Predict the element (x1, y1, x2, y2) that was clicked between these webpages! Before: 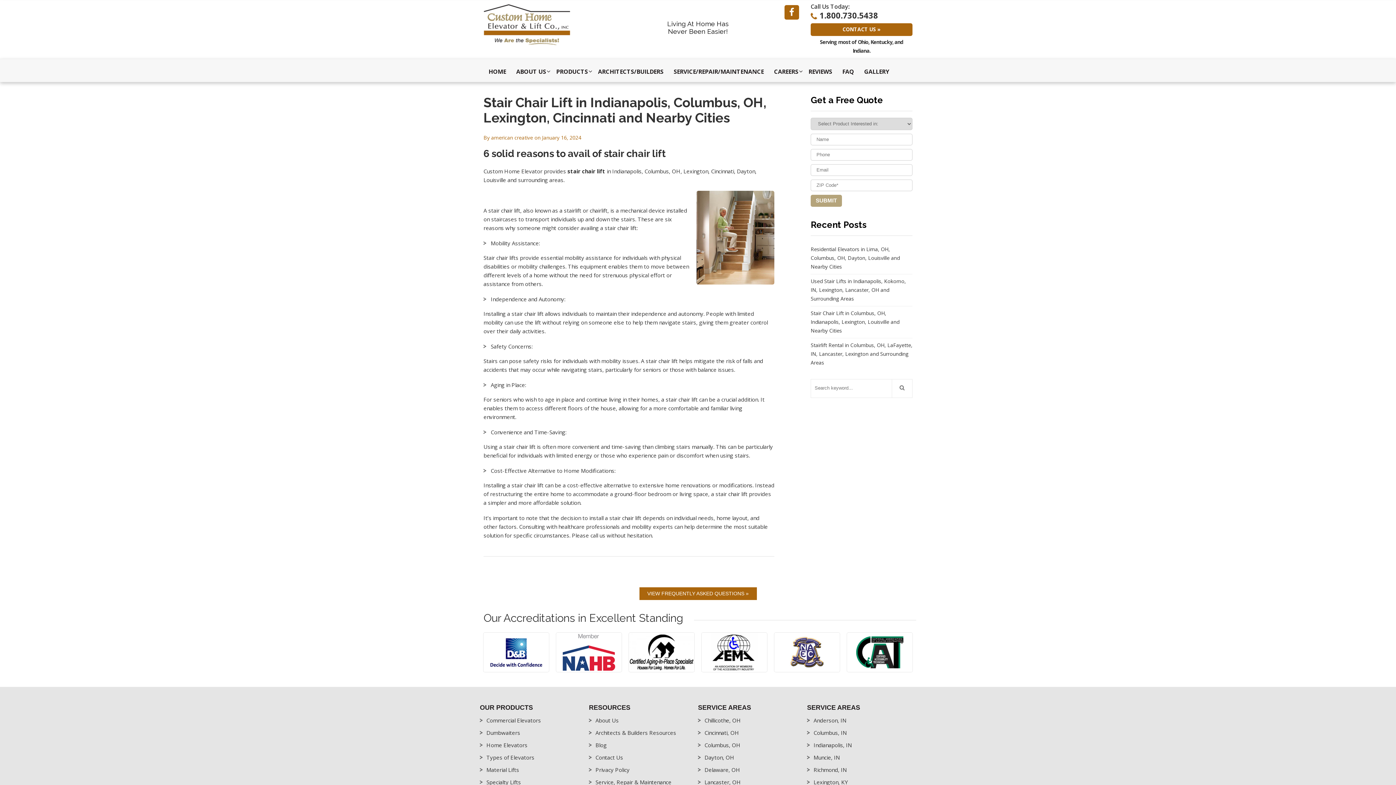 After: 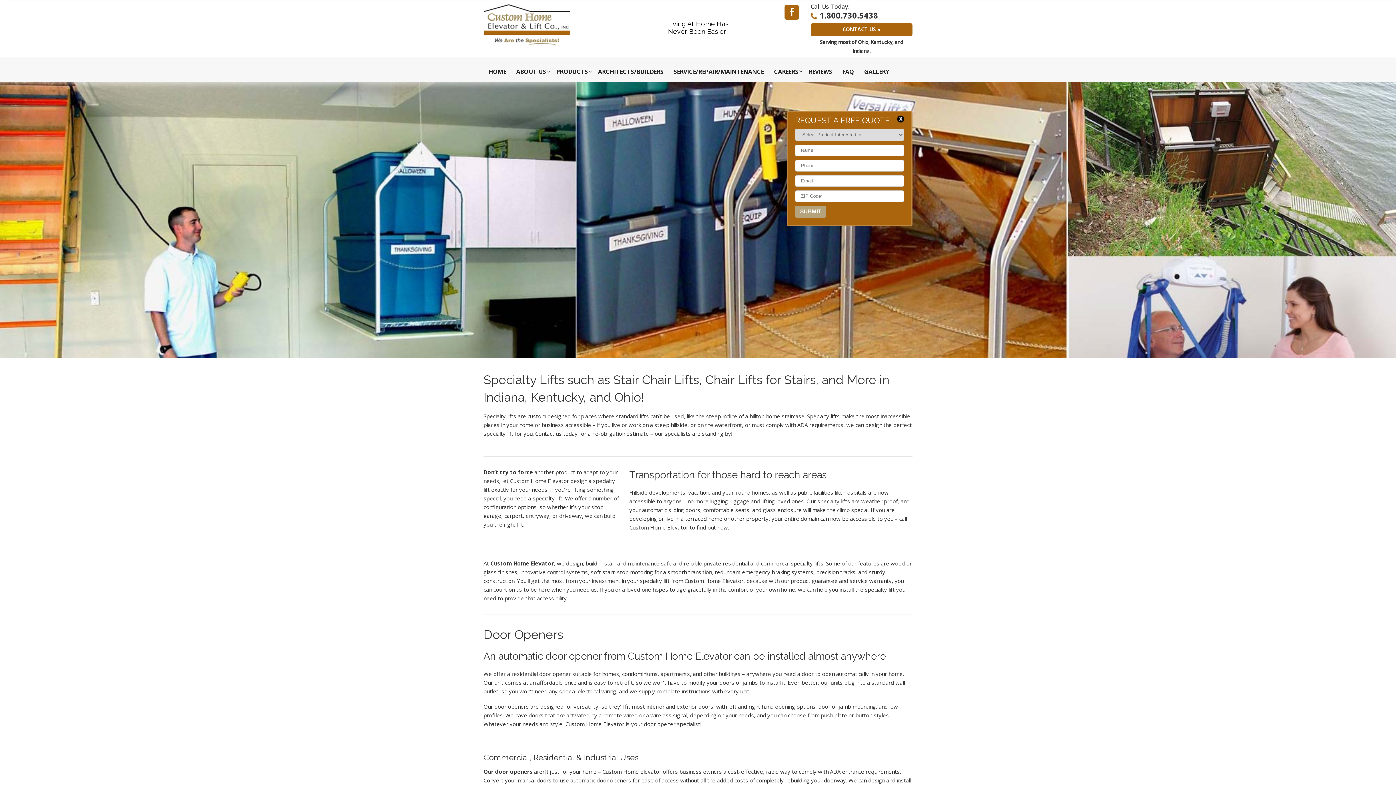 Action: bbox: (486, 778, 521, 786) label: Specialty Lifts